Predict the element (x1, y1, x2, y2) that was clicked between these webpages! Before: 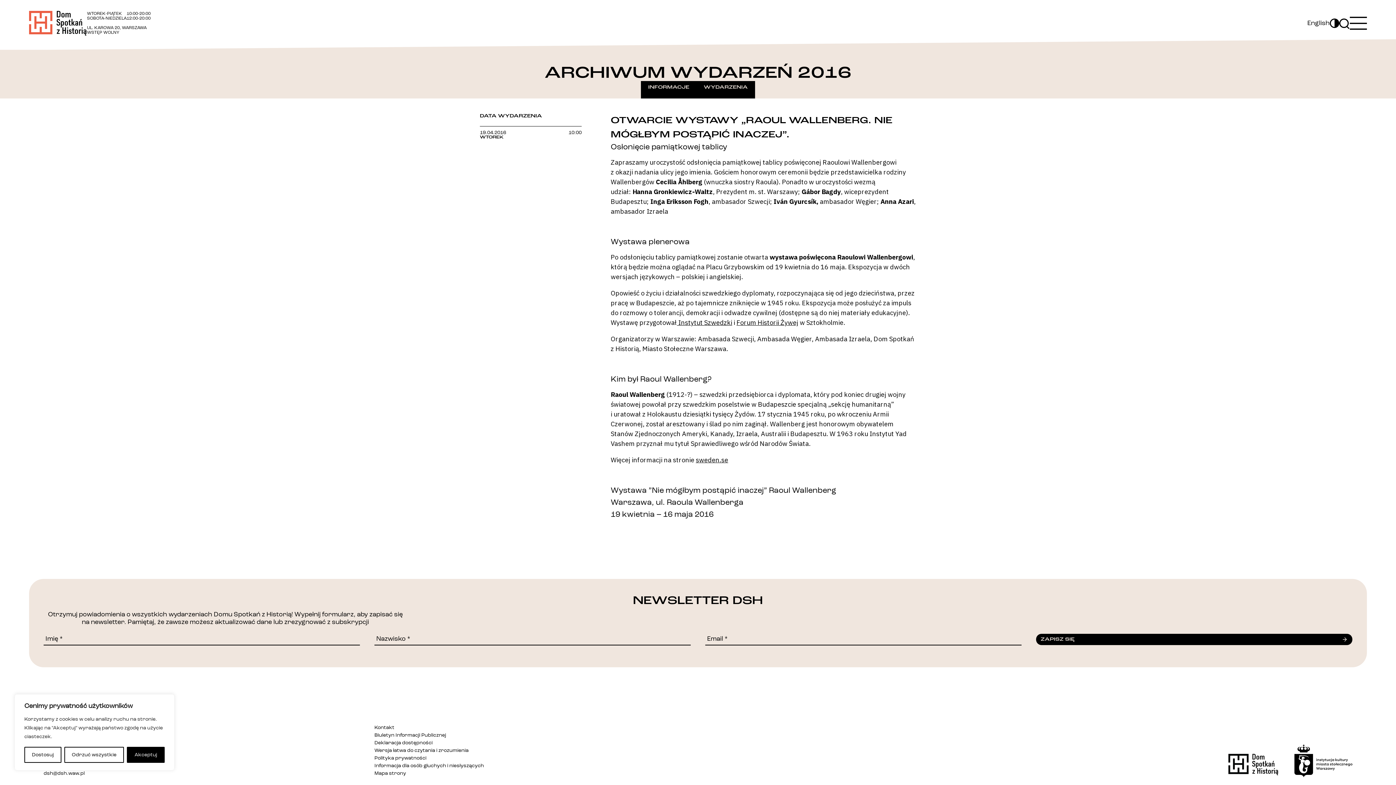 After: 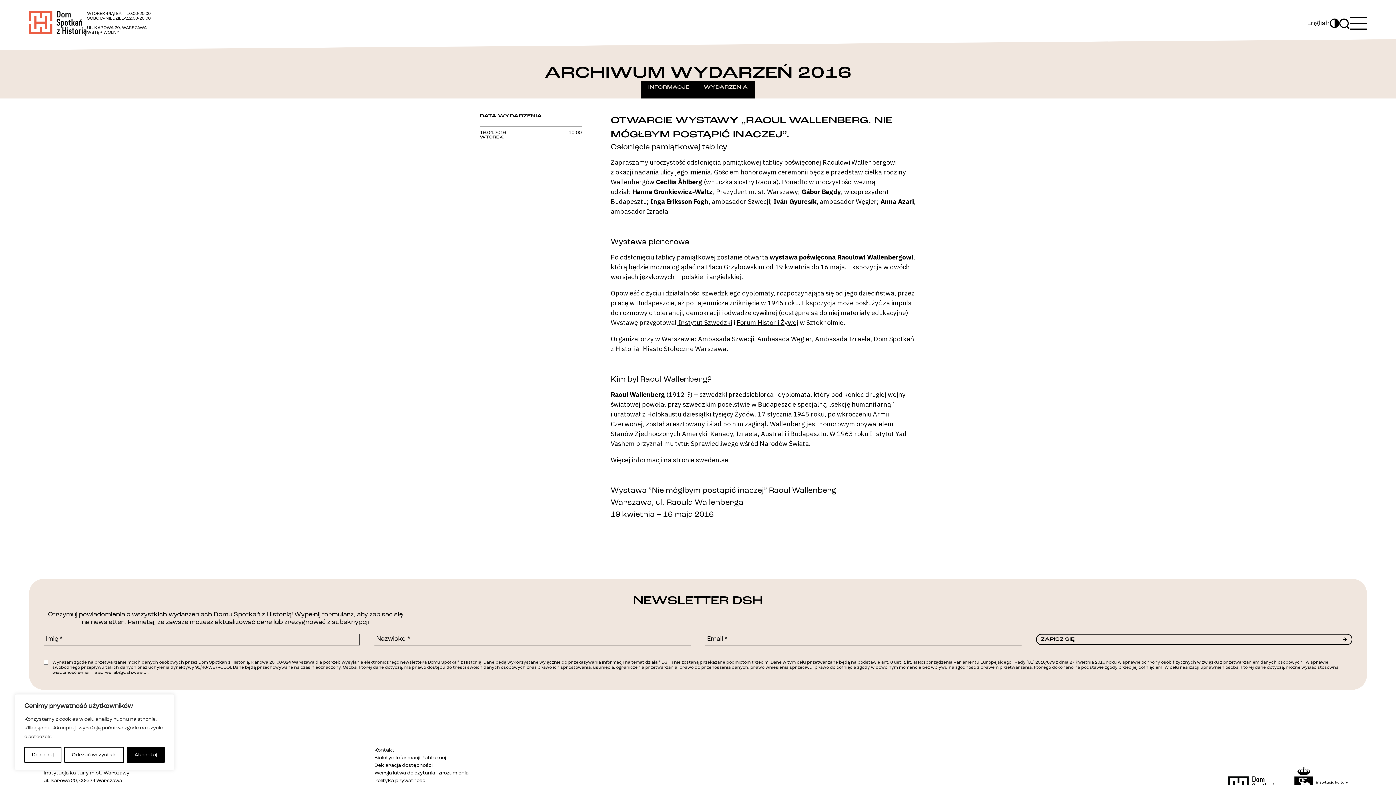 Action: label: zapisz się bbox: (1036, 634, 1352, 645)